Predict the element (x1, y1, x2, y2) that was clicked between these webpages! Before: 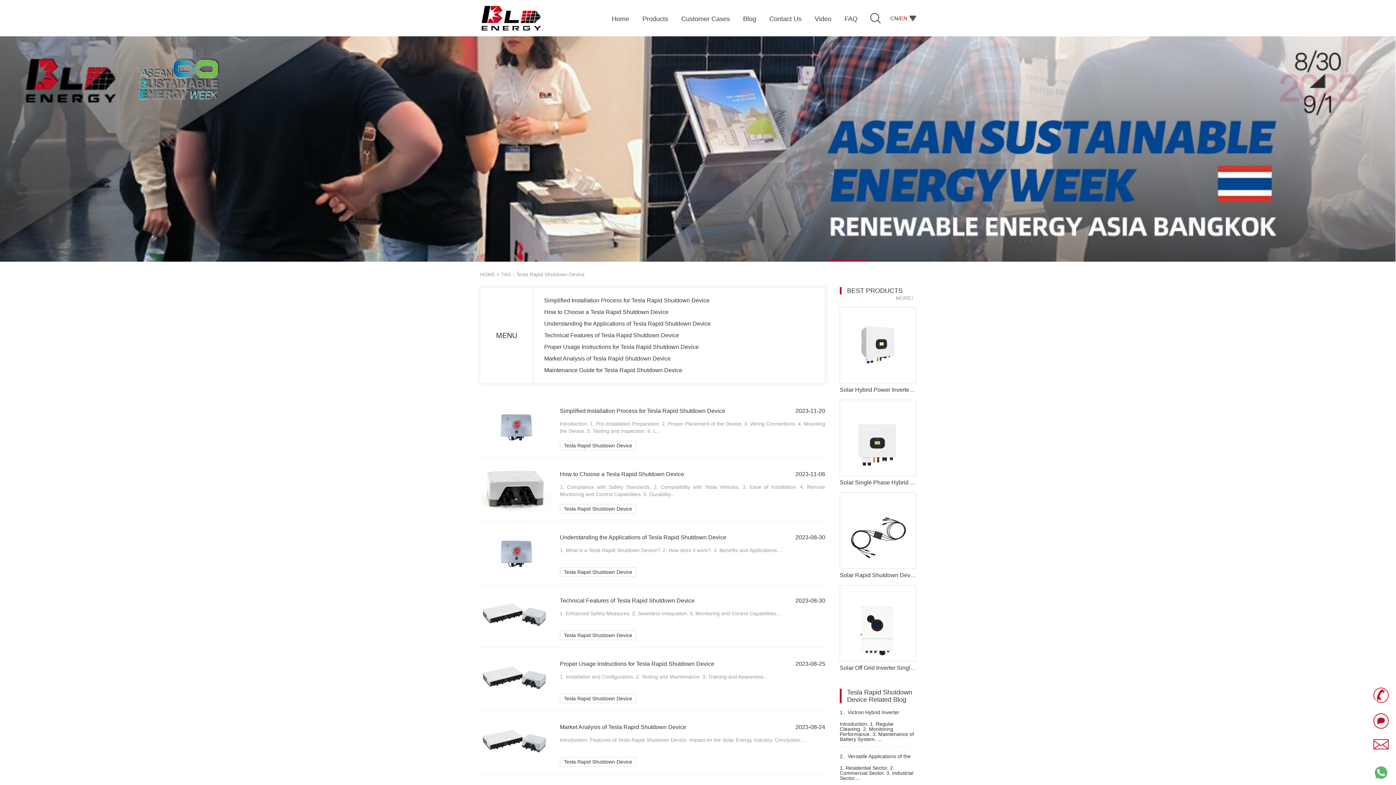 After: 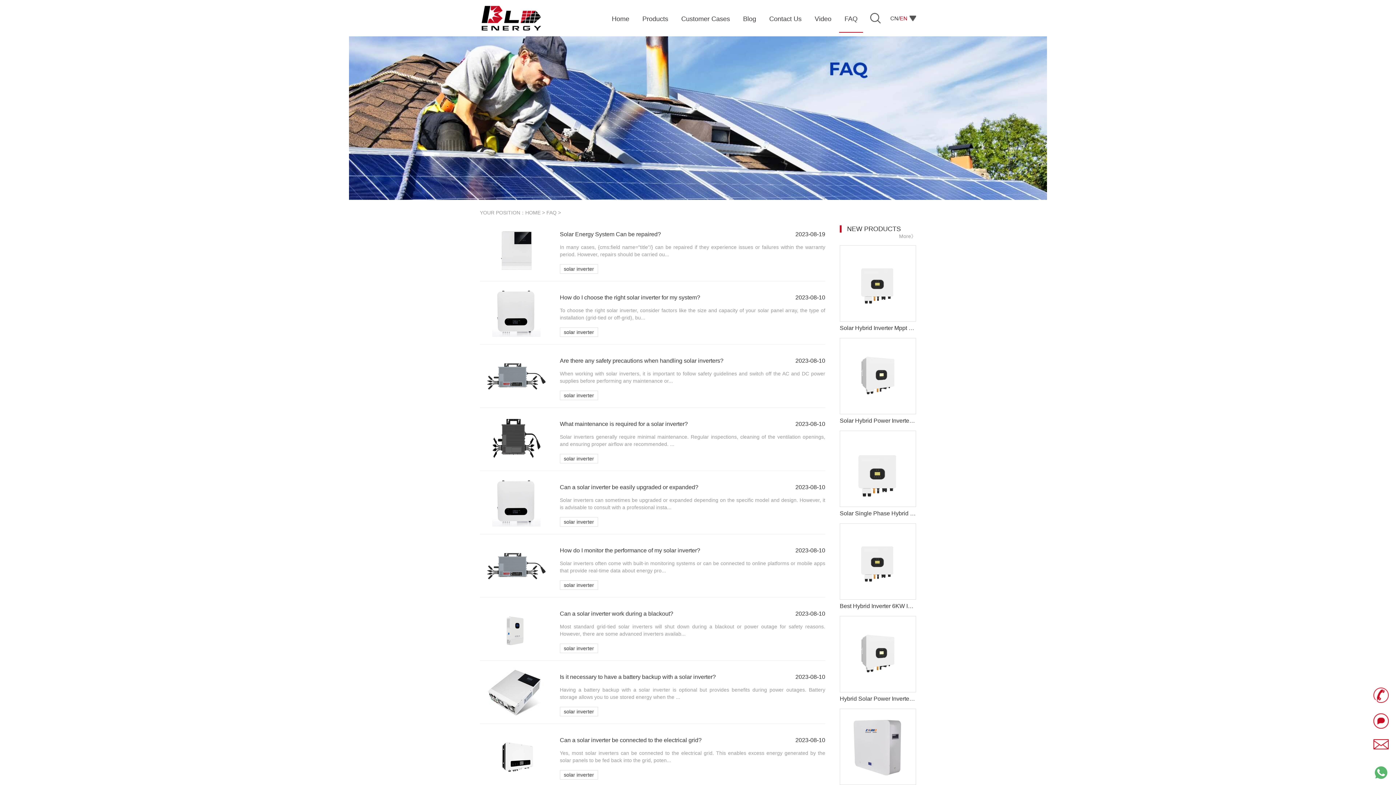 Action: label: FAQ bbox: (844, 5, 859, 32)